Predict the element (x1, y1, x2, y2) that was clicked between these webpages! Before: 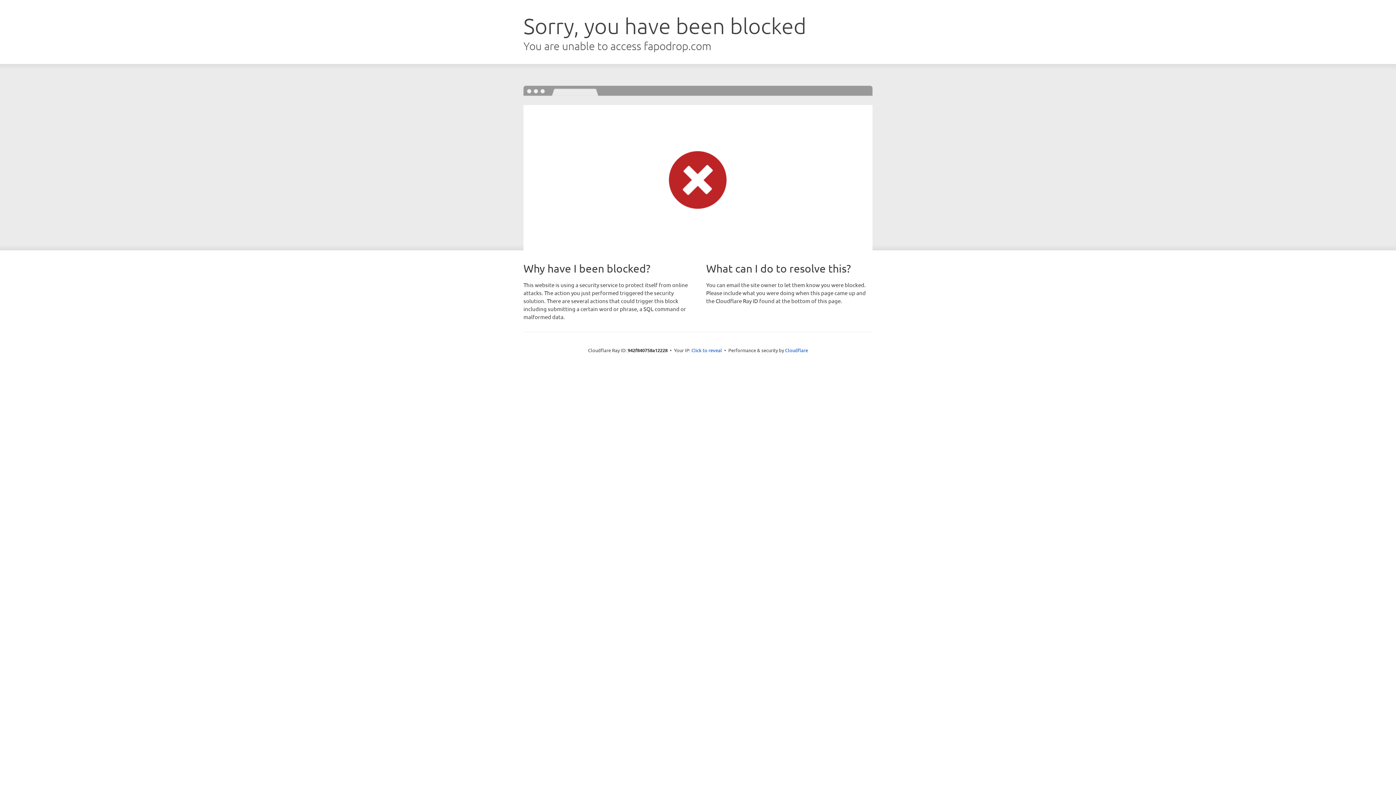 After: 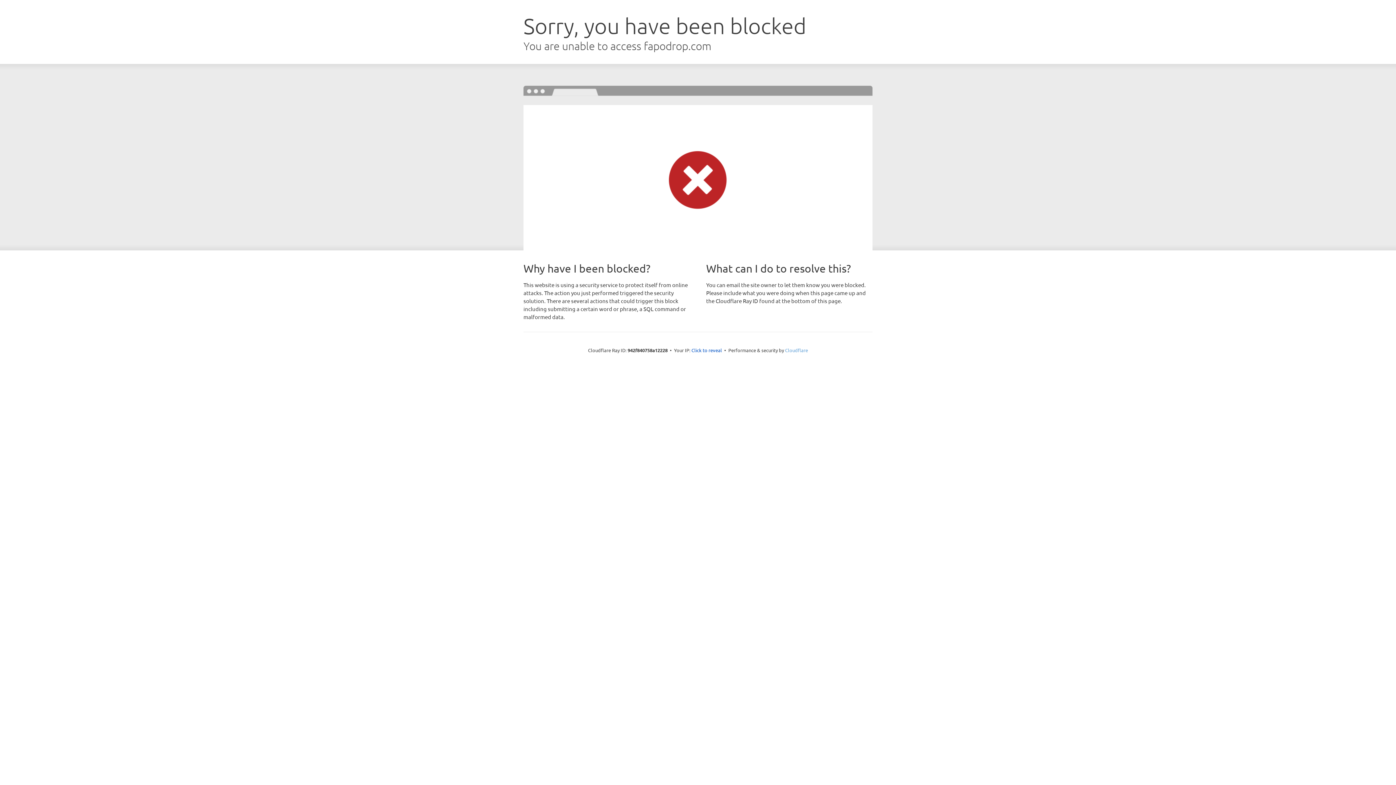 Action: bbox: (785, 347, 808, 353) label: Cloudflare